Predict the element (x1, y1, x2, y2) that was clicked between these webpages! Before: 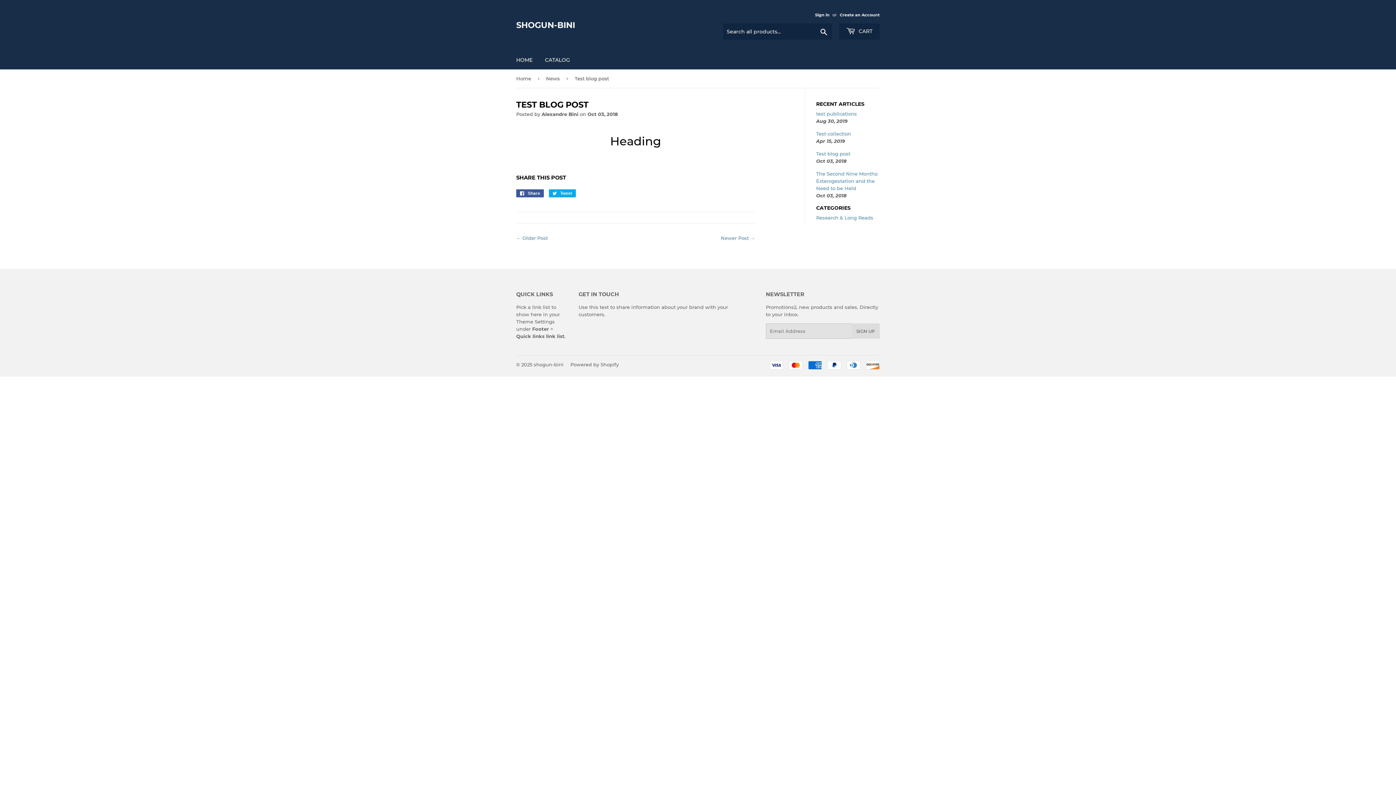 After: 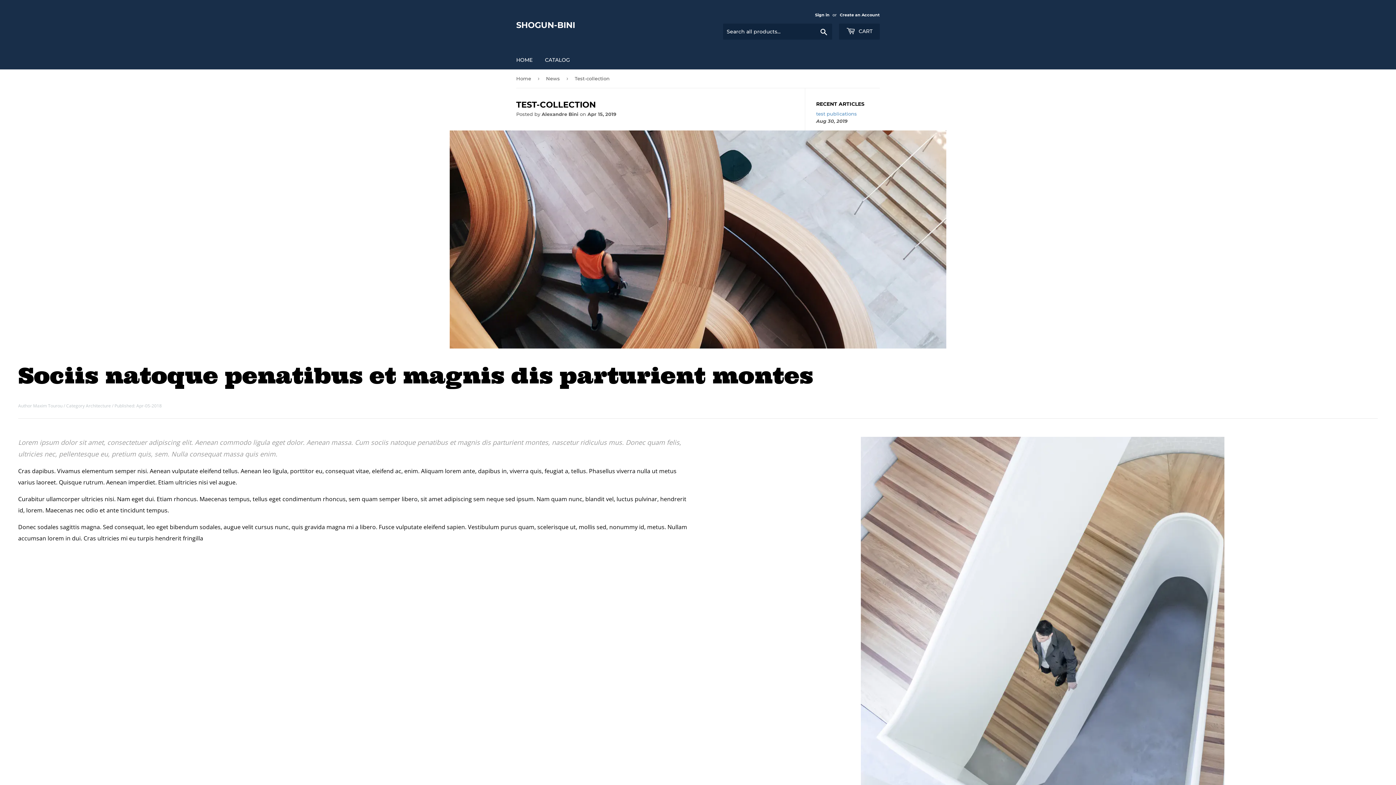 Action: label: Newer Post → bbox: (720, 235, 755, 241)